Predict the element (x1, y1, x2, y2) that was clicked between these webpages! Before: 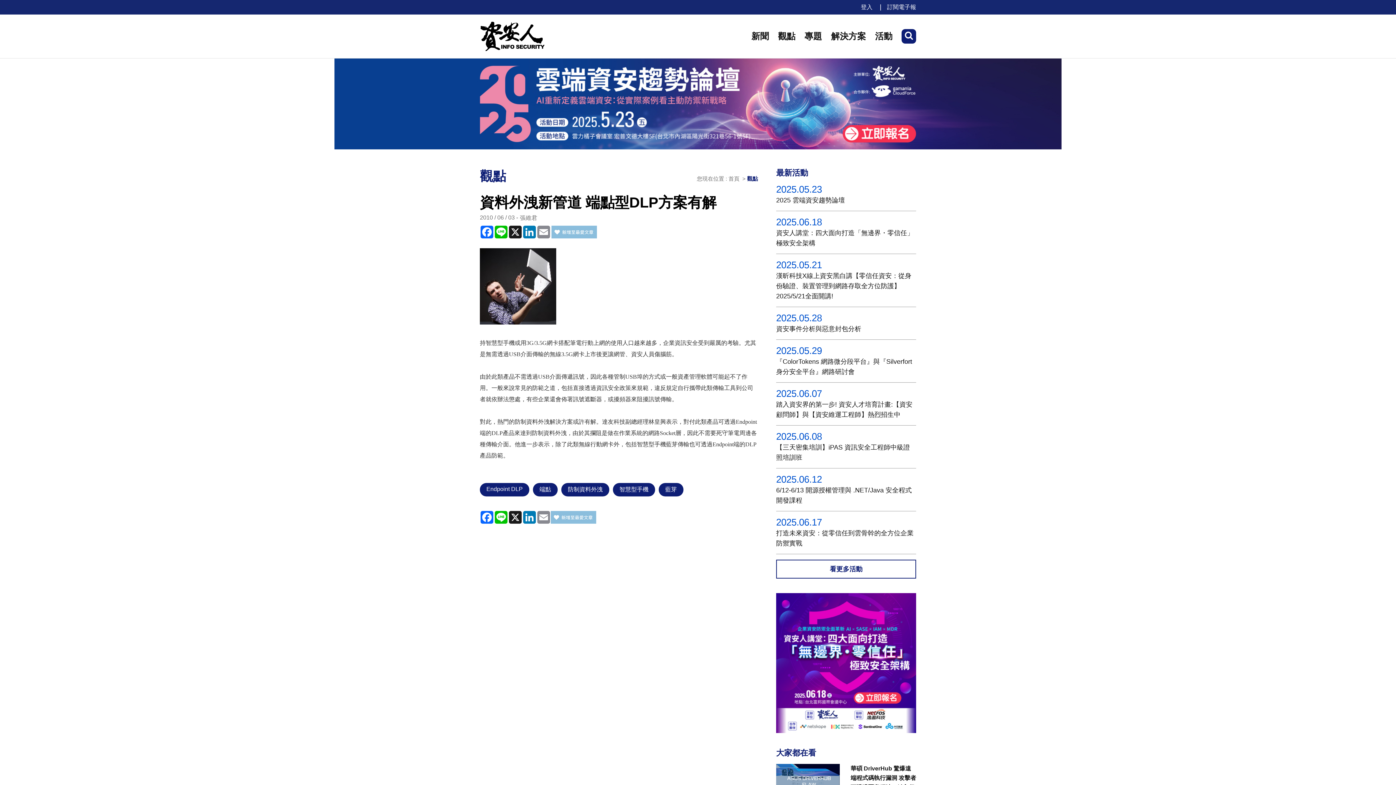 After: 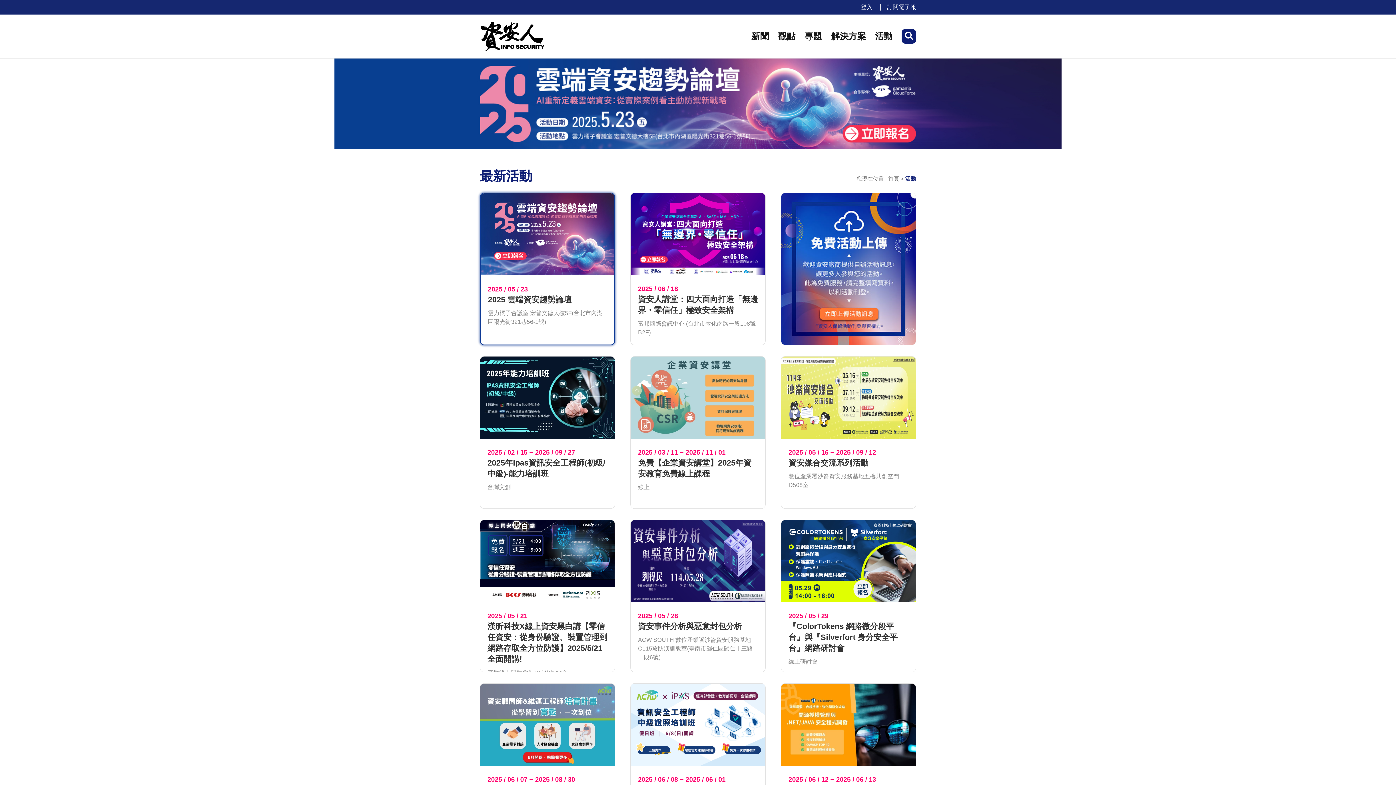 Action: label: 6/12-6/13 開源授權管理與 .NET/Java 安全程式開發課程 bbox: (776, 485, 916, 511)